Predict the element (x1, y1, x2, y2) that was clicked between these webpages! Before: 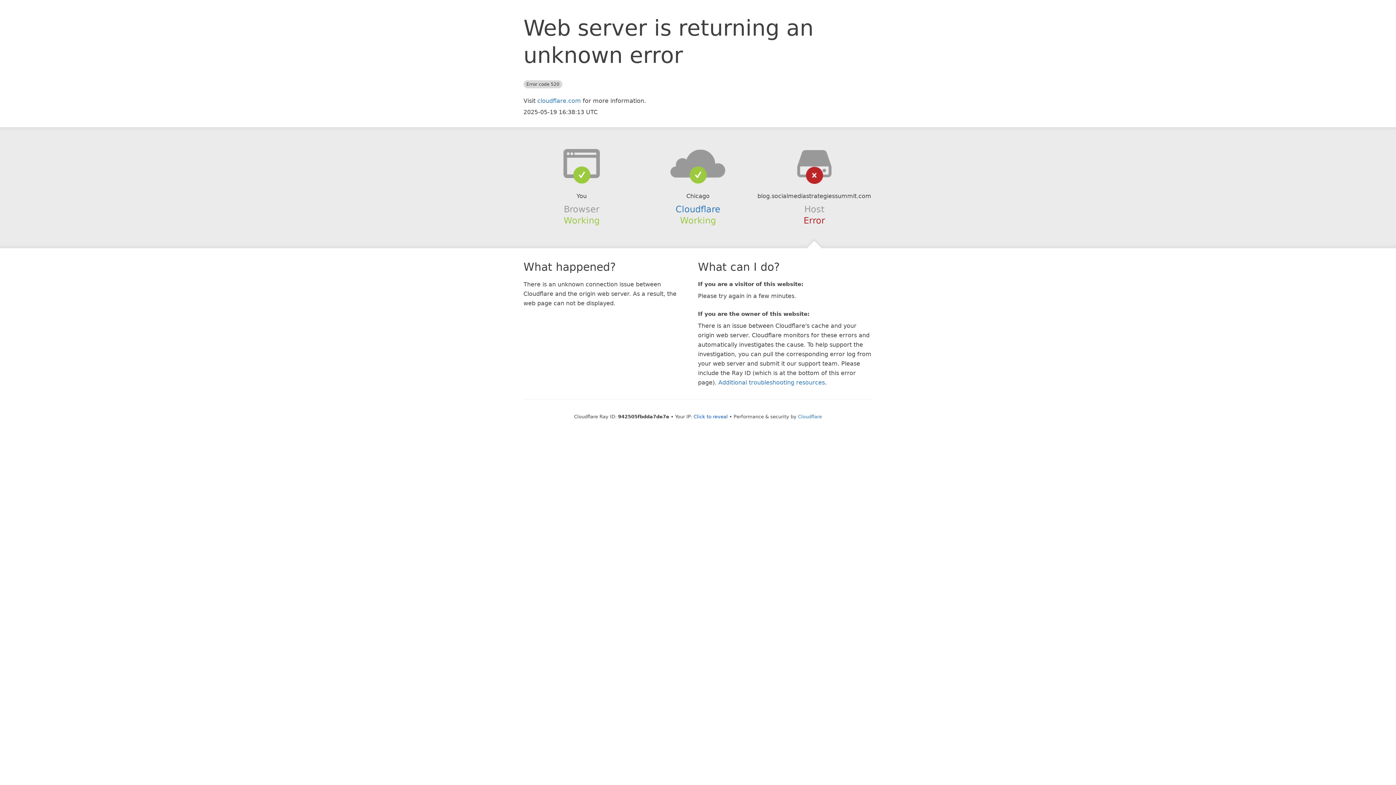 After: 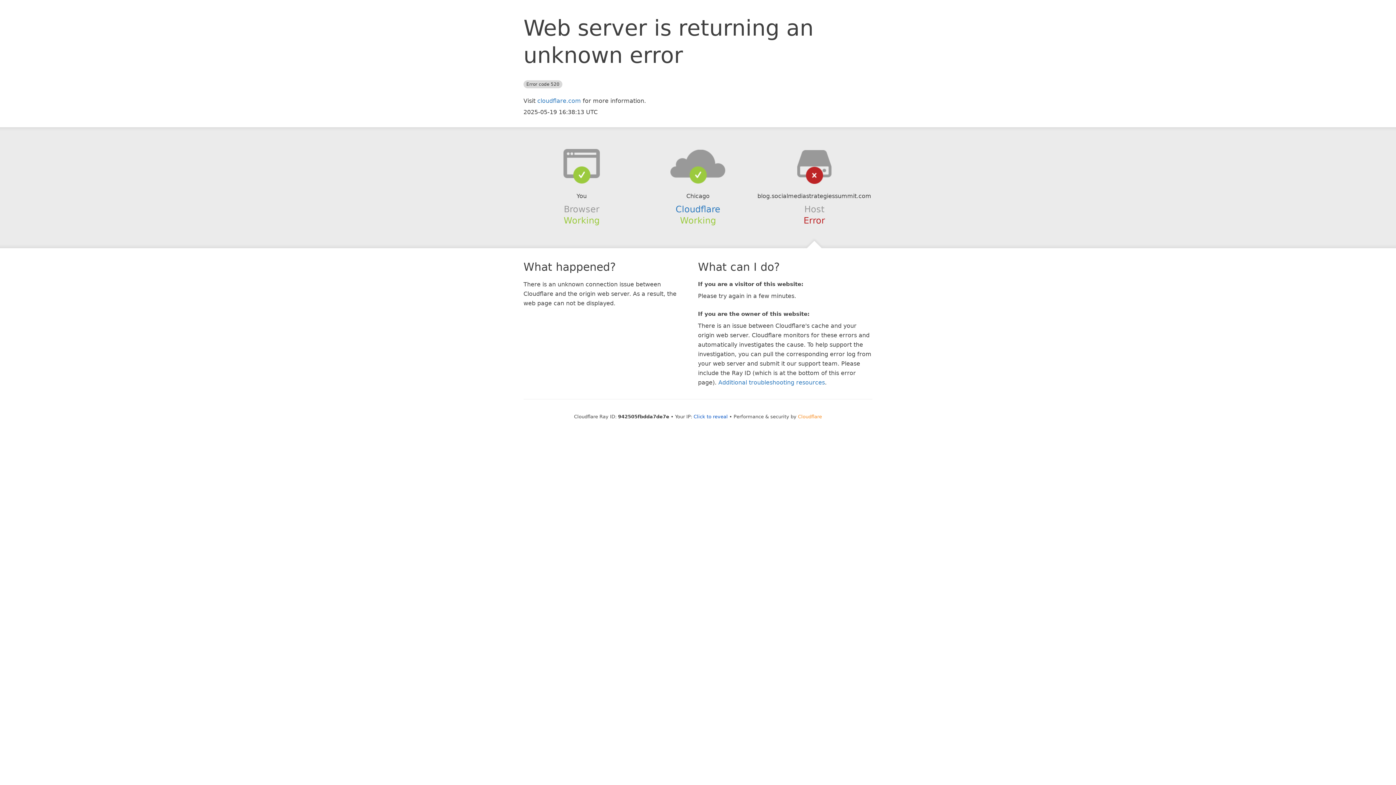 Action: label: Cloudflare bbox: (798, 414, 822, 419)